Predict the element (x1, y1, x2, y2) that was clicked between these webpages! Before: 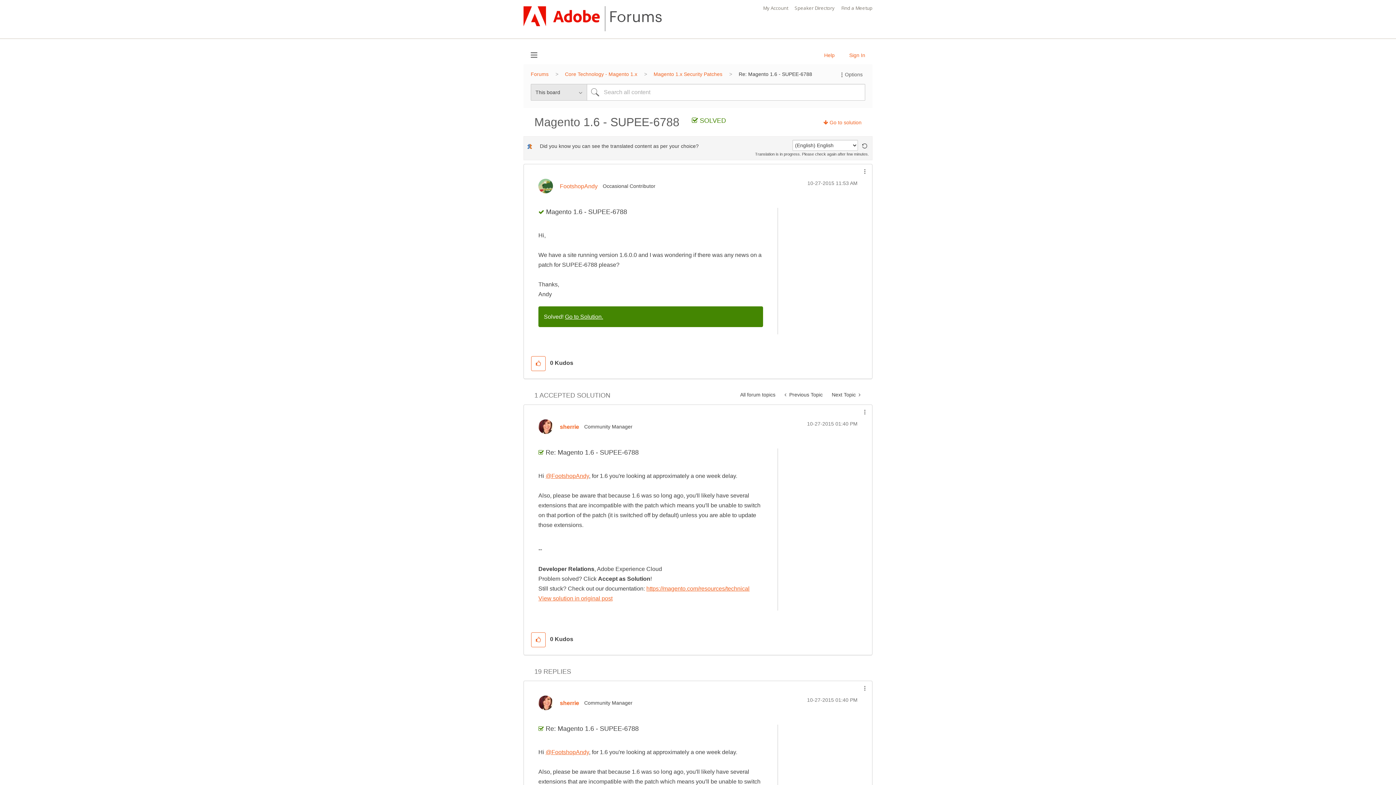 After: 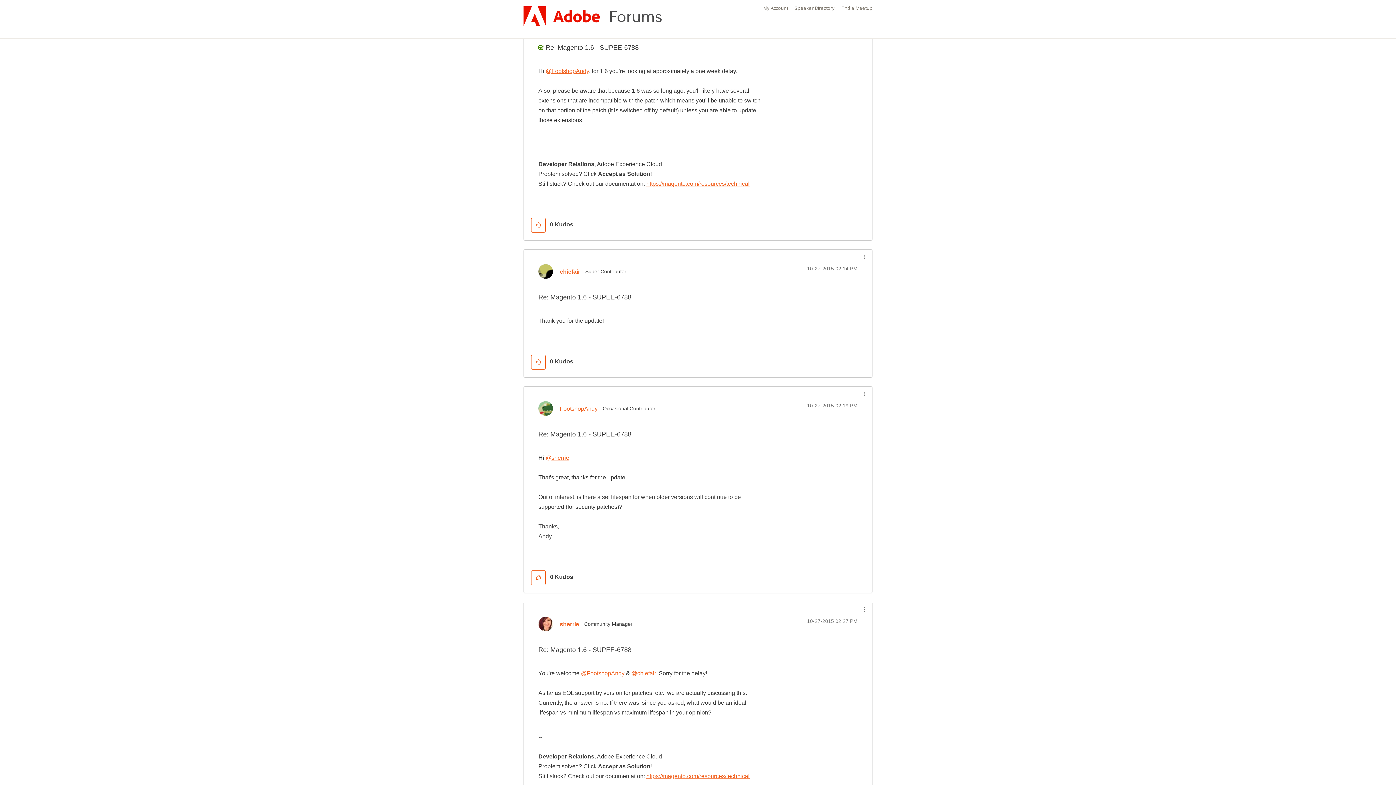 Action: bbox: (538, 726, 544, 732)